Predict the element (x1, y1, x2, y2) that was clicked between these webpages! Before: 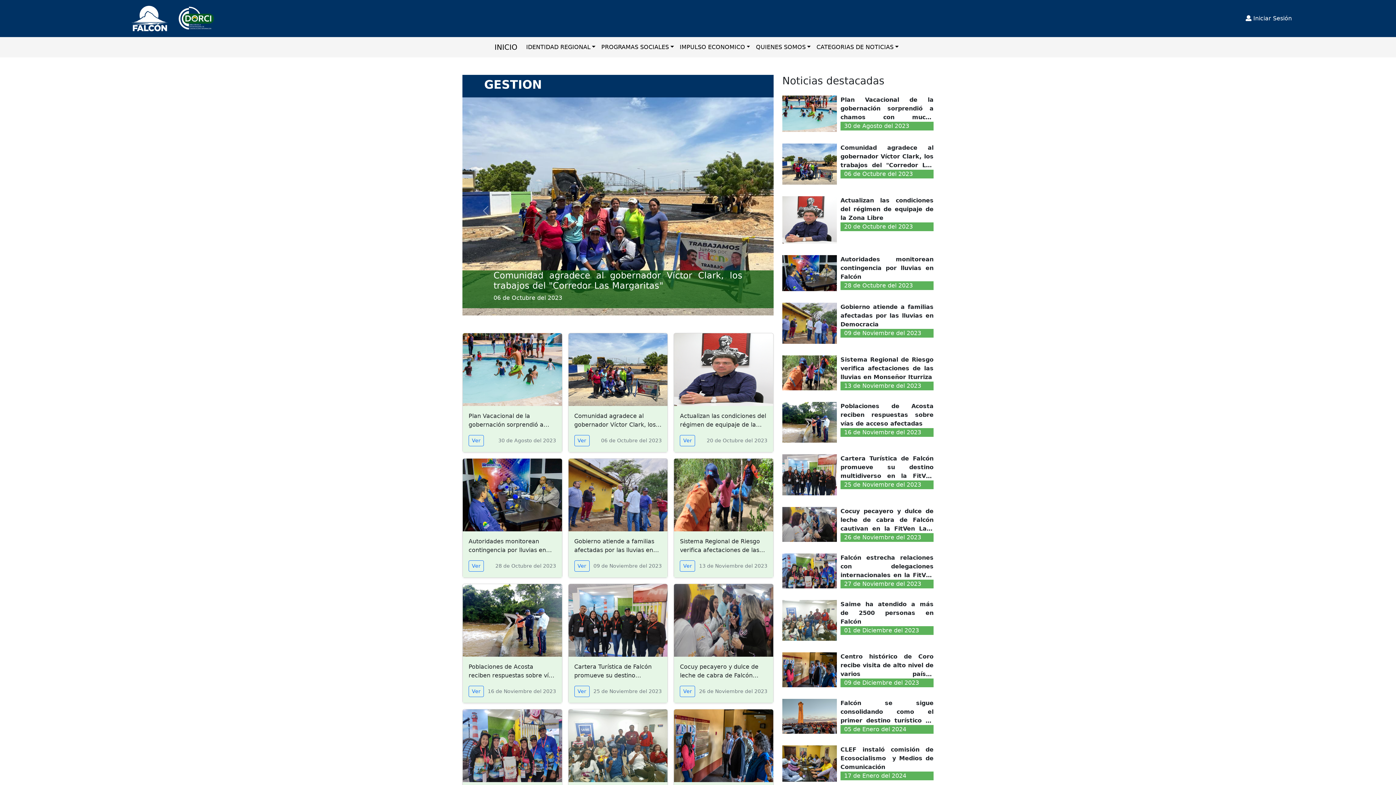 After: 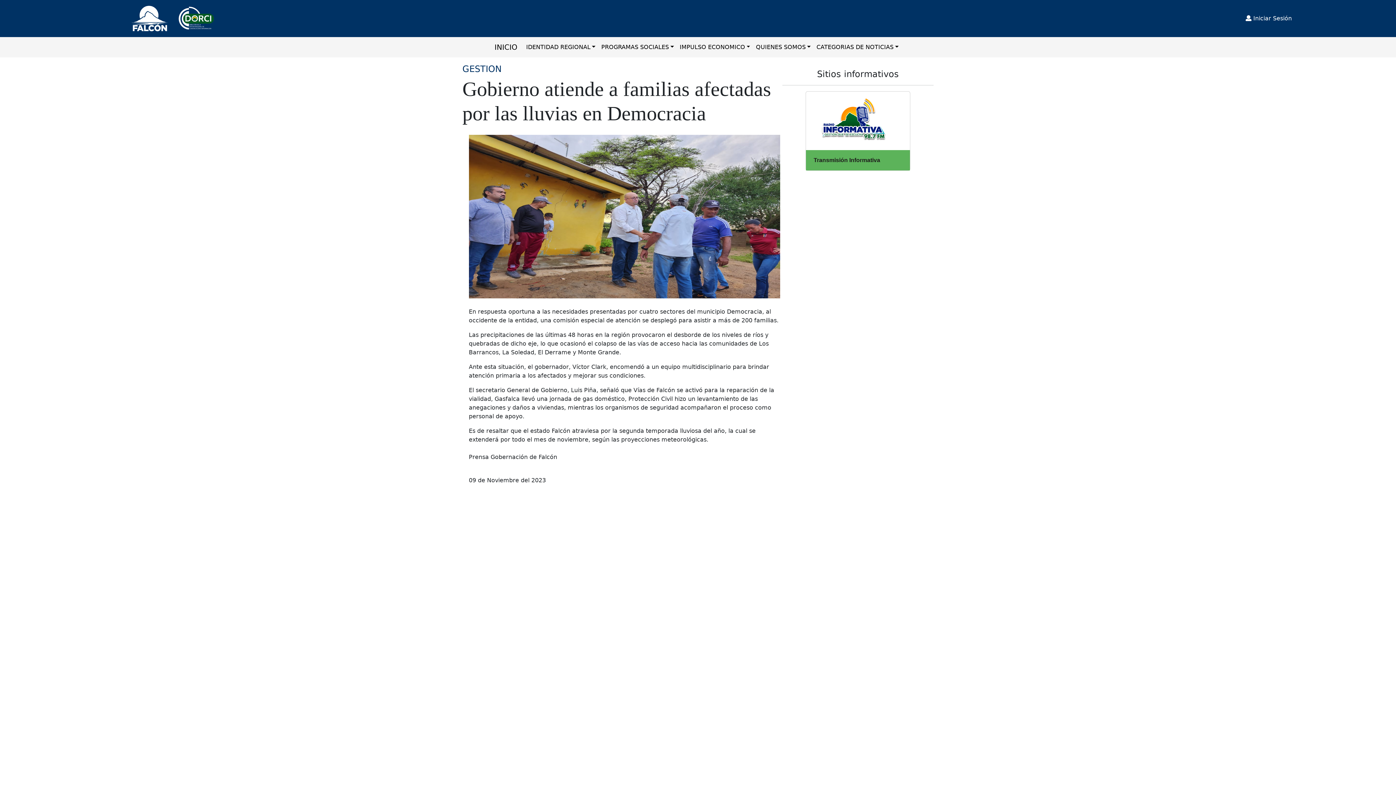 Action: label: Ver bbox: (574, 550, 589, 561)